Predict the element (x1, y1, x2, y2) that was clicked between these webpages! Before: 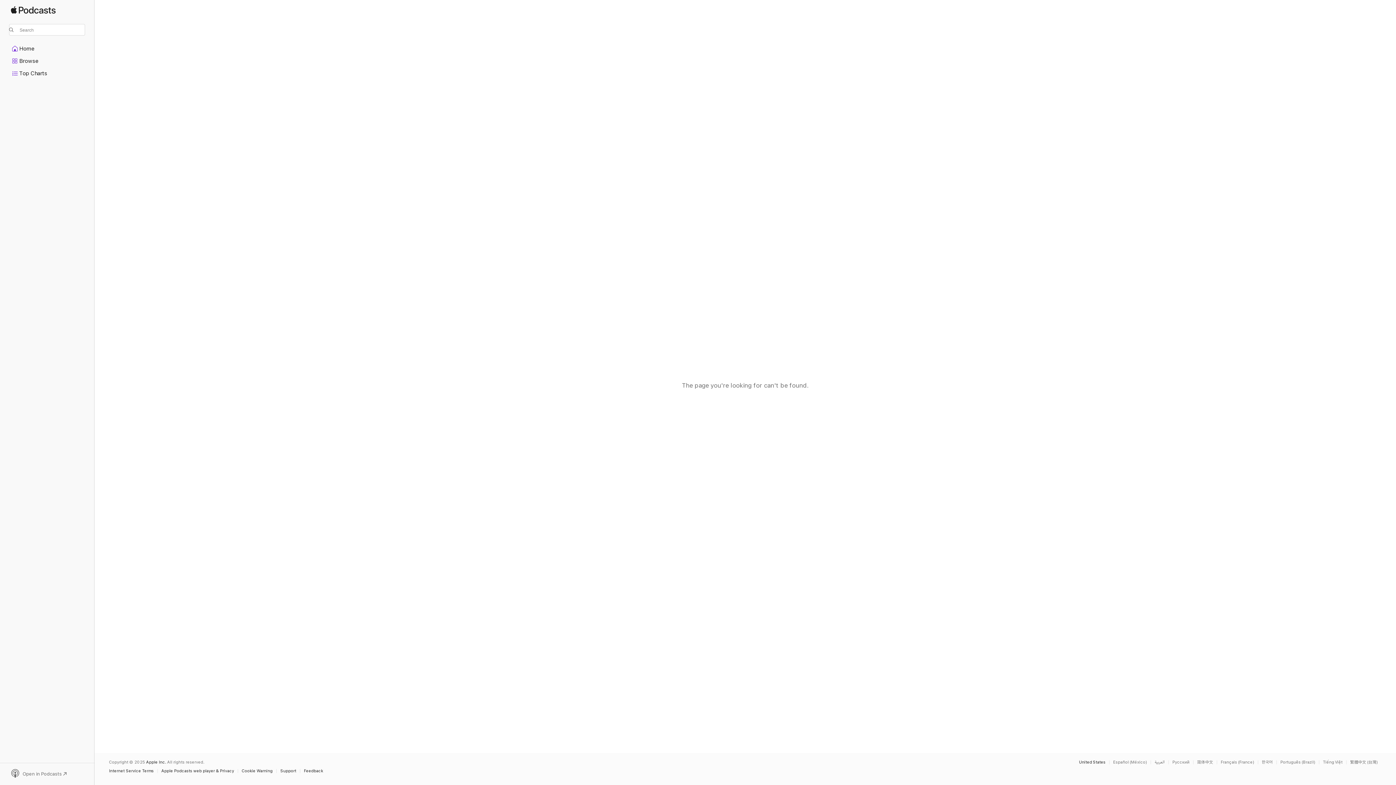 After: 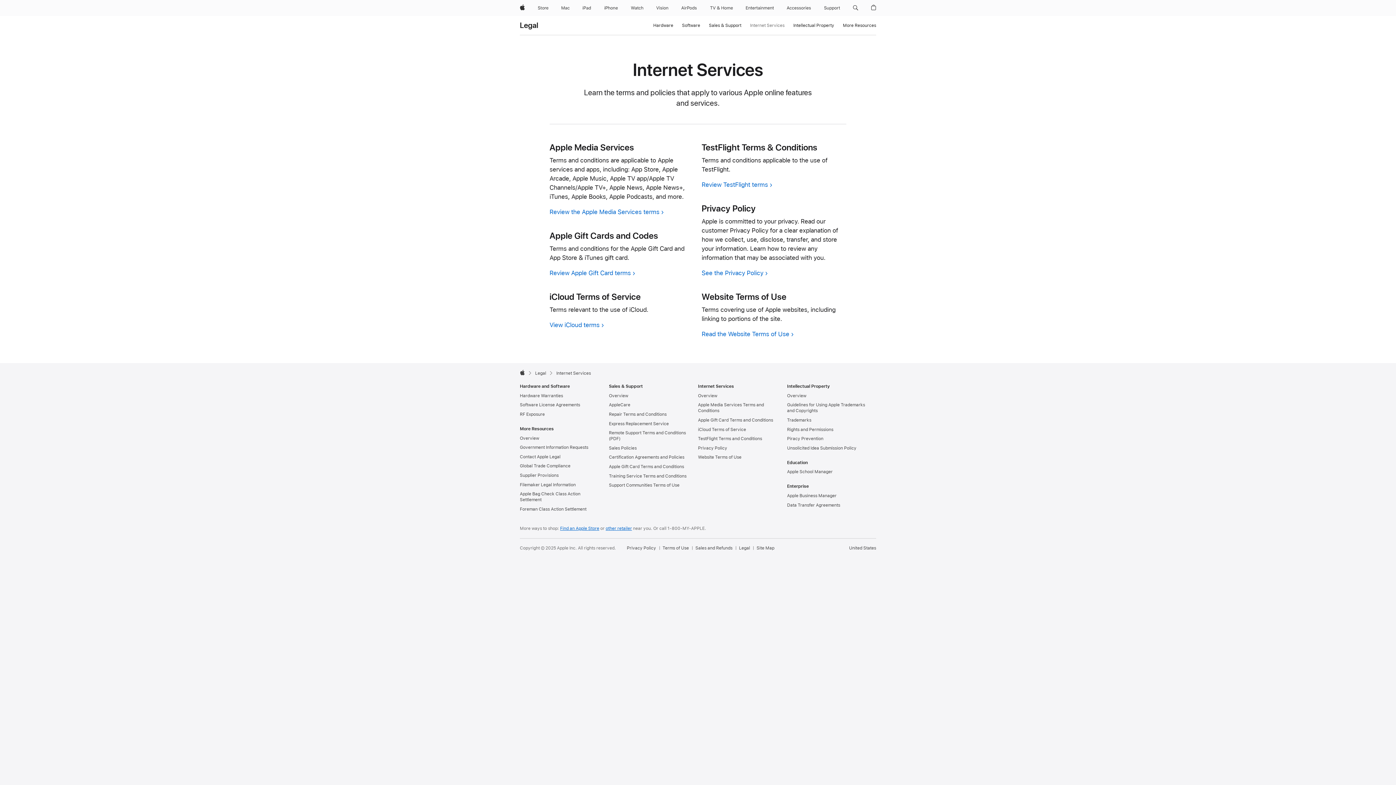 Action: bbox: (109, 769, 157, 773) label: Internet Service Terms